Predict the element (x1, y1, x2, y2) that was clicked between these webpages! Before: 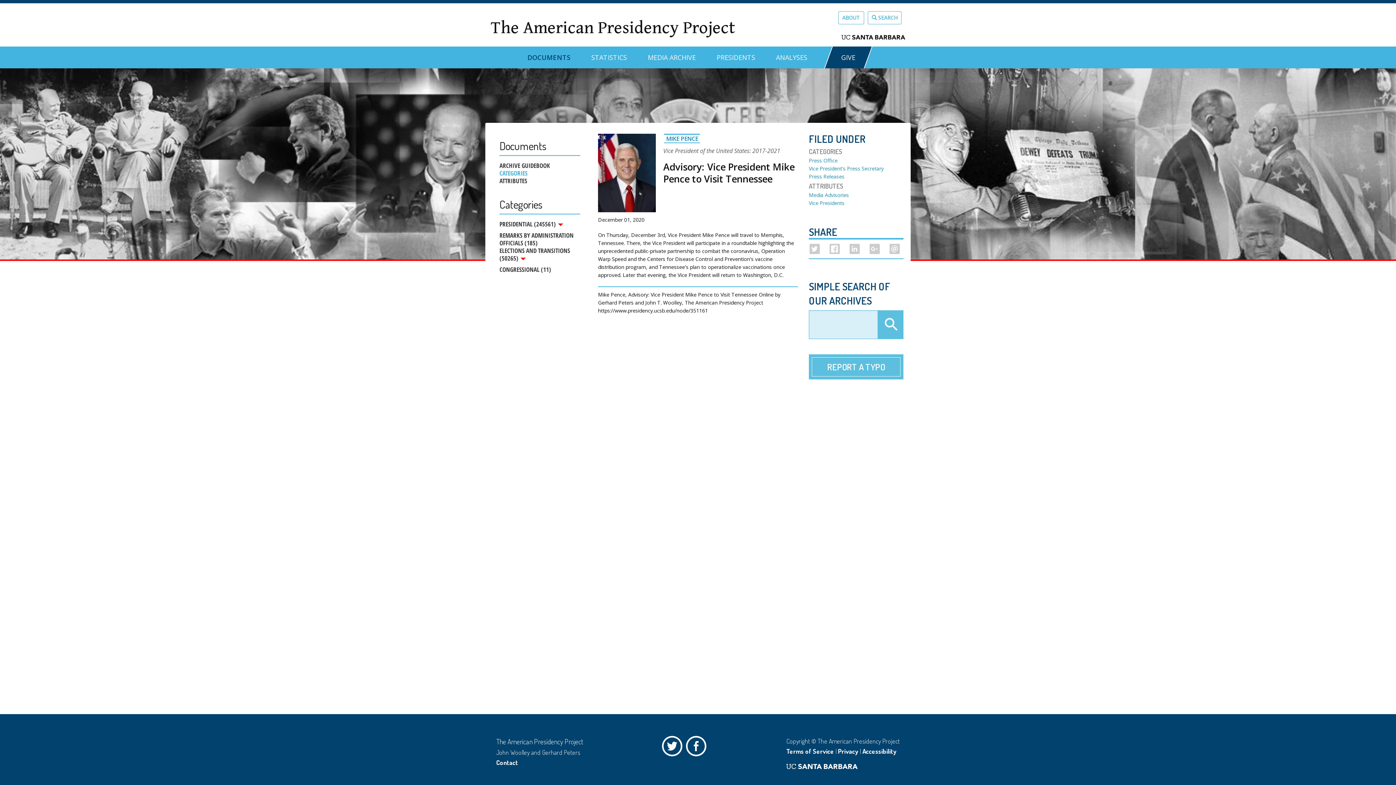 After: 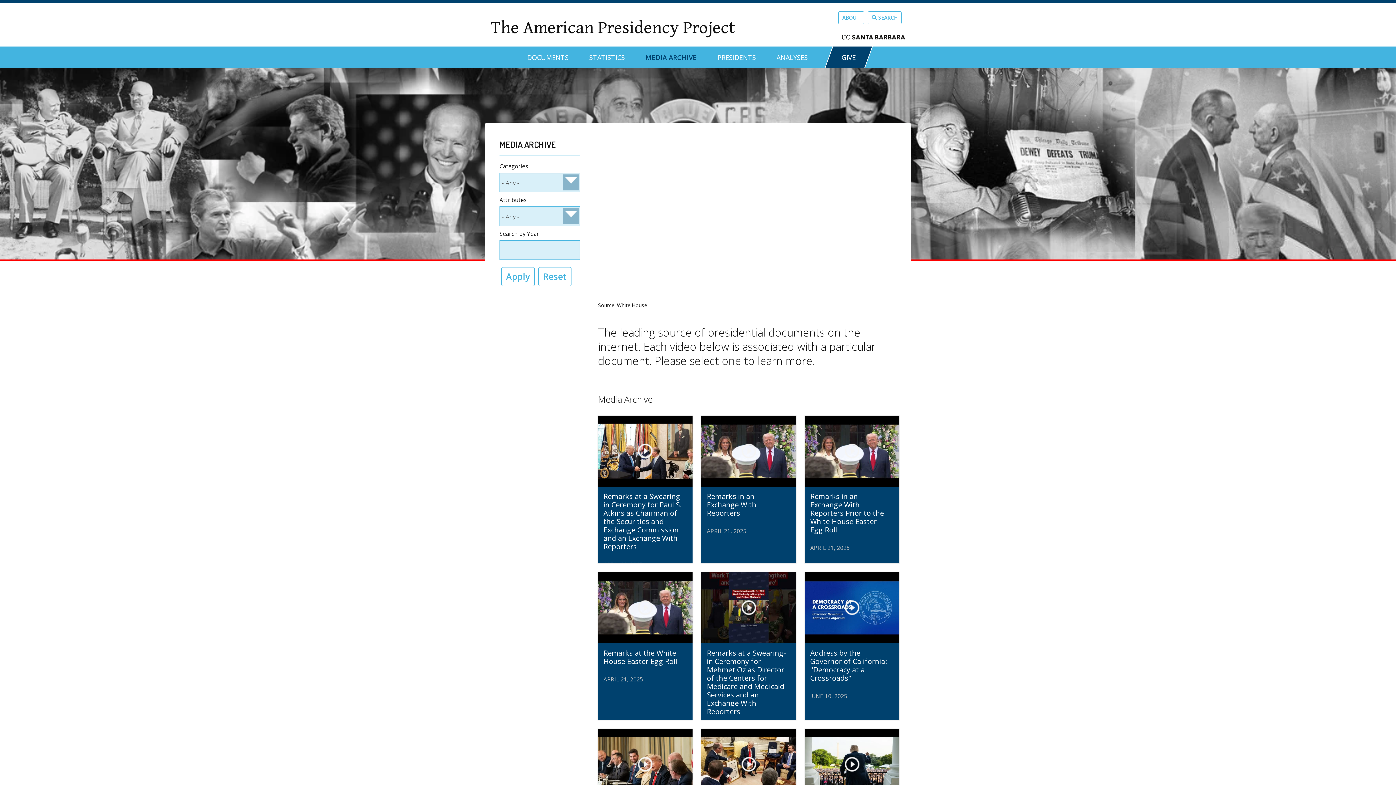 Action: bbox: (647, 46, 695, 62) label: MEDIA ARCHIVE